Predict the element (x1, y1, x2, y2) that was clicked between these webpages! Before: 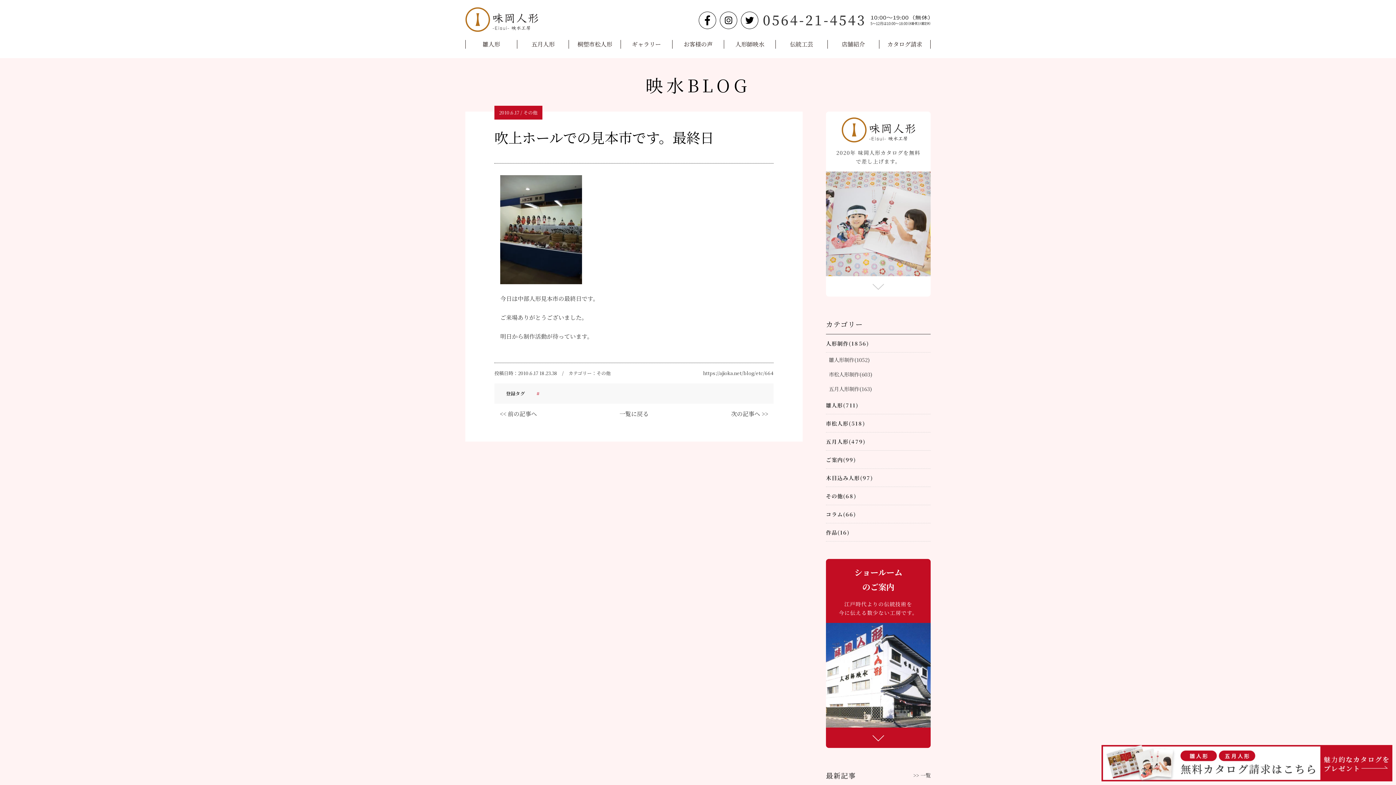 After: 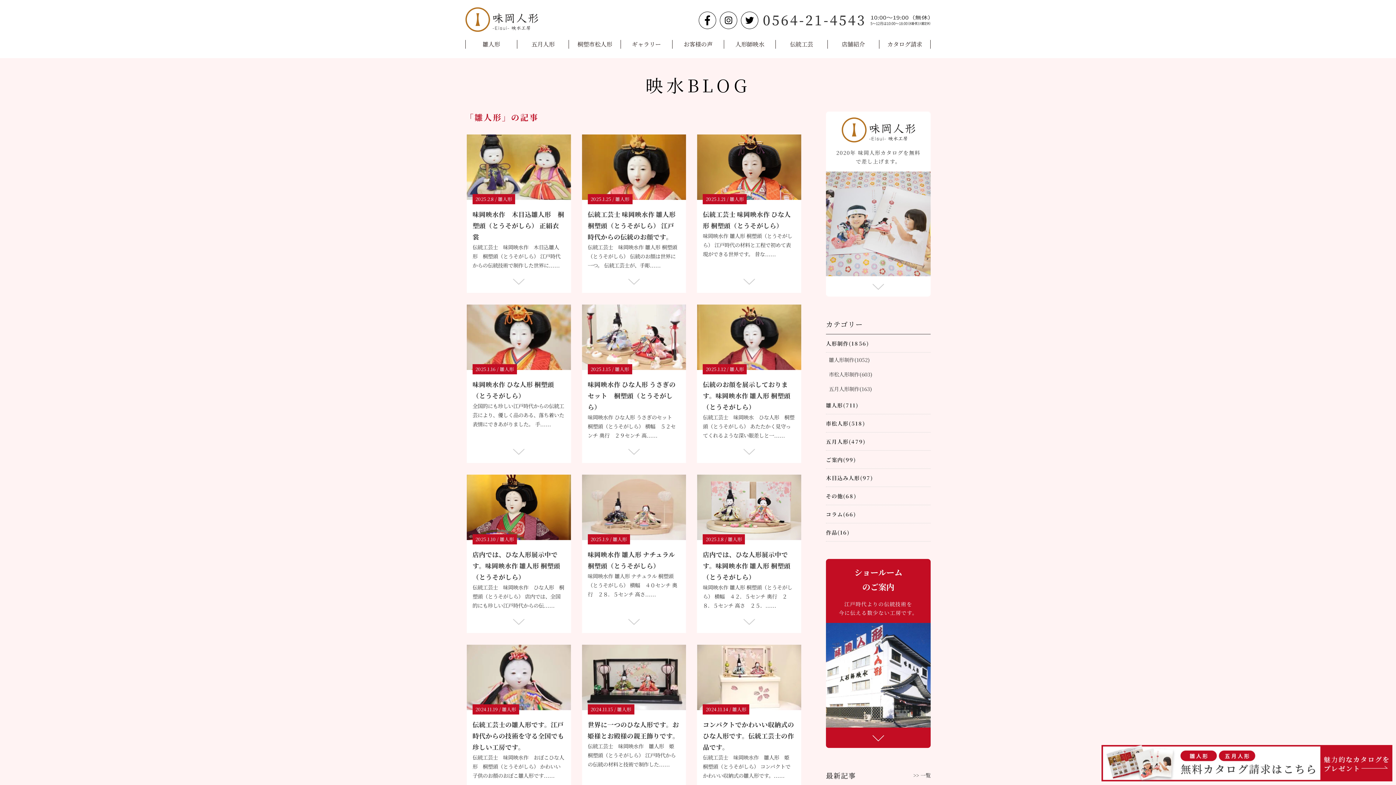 Action: bbox: (826, 401, 858, 408) label: 雛人形(711)